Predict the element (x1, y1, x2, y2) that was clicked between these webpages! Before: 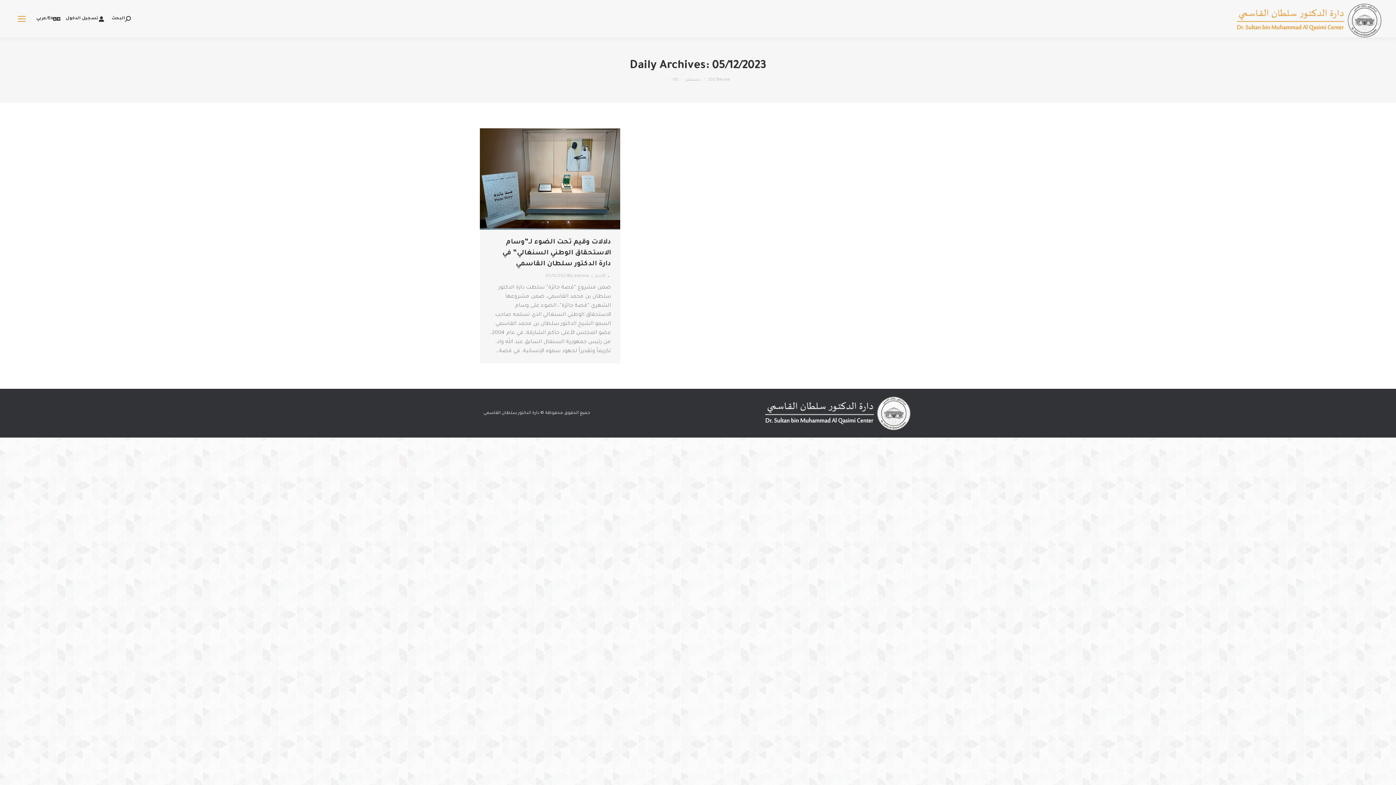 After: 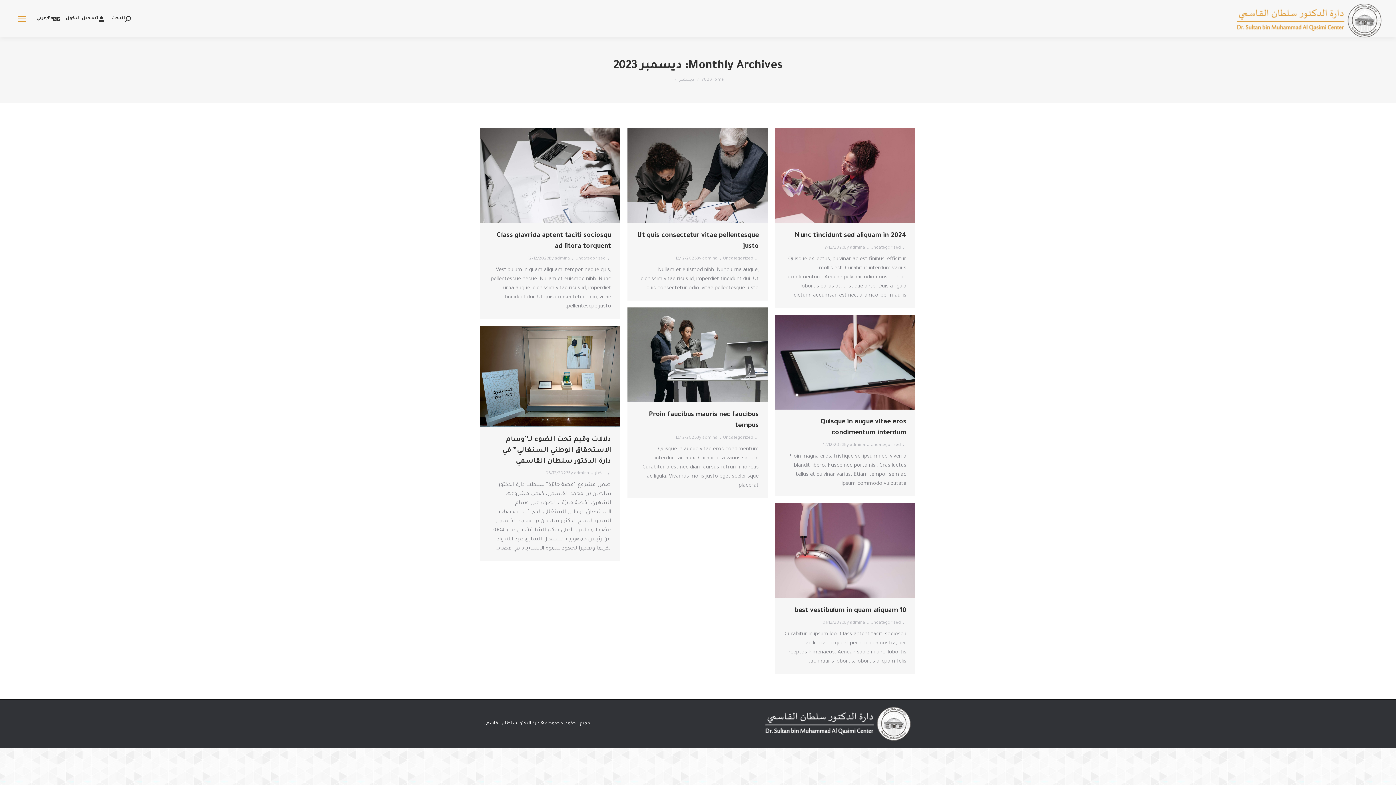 Action: bbox: (685, 77, 700, 82) label: ديسمبر